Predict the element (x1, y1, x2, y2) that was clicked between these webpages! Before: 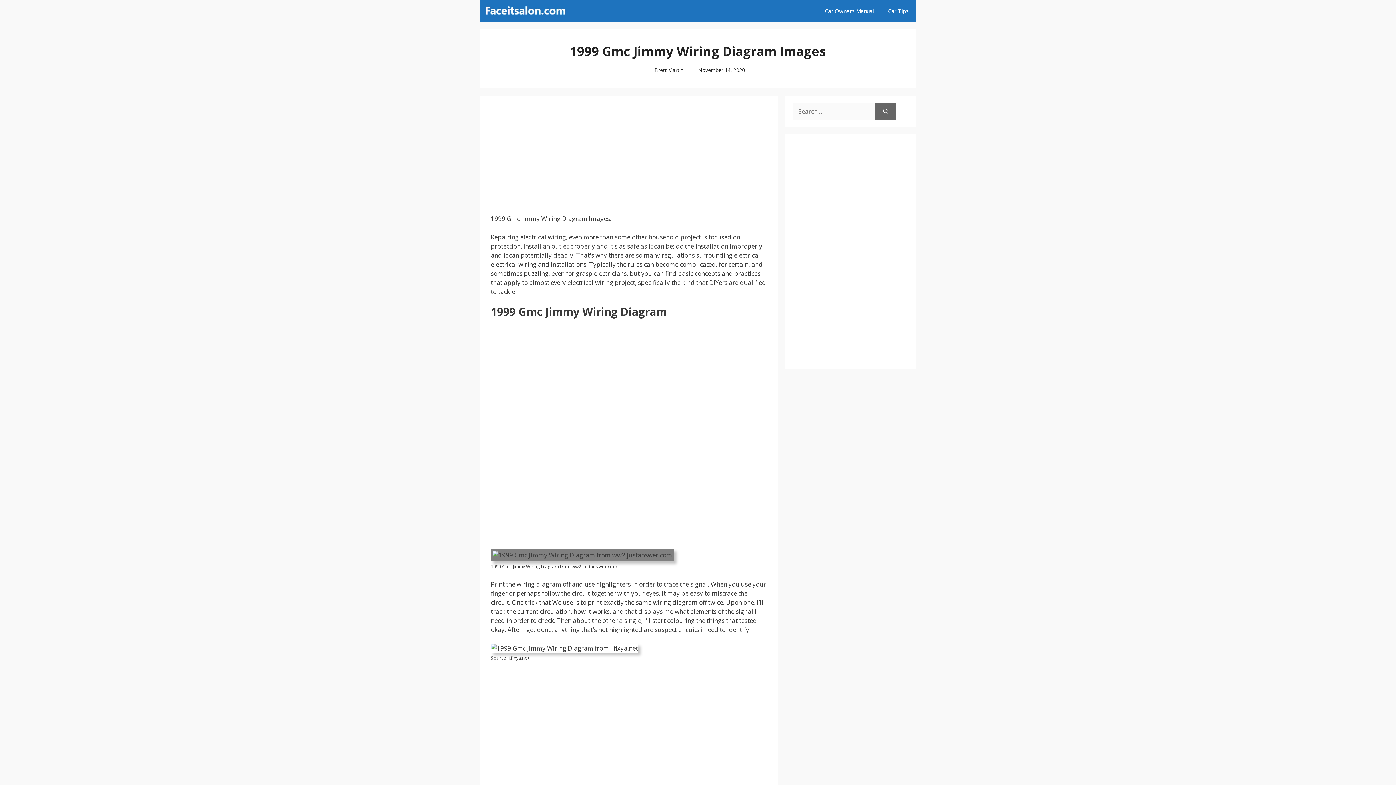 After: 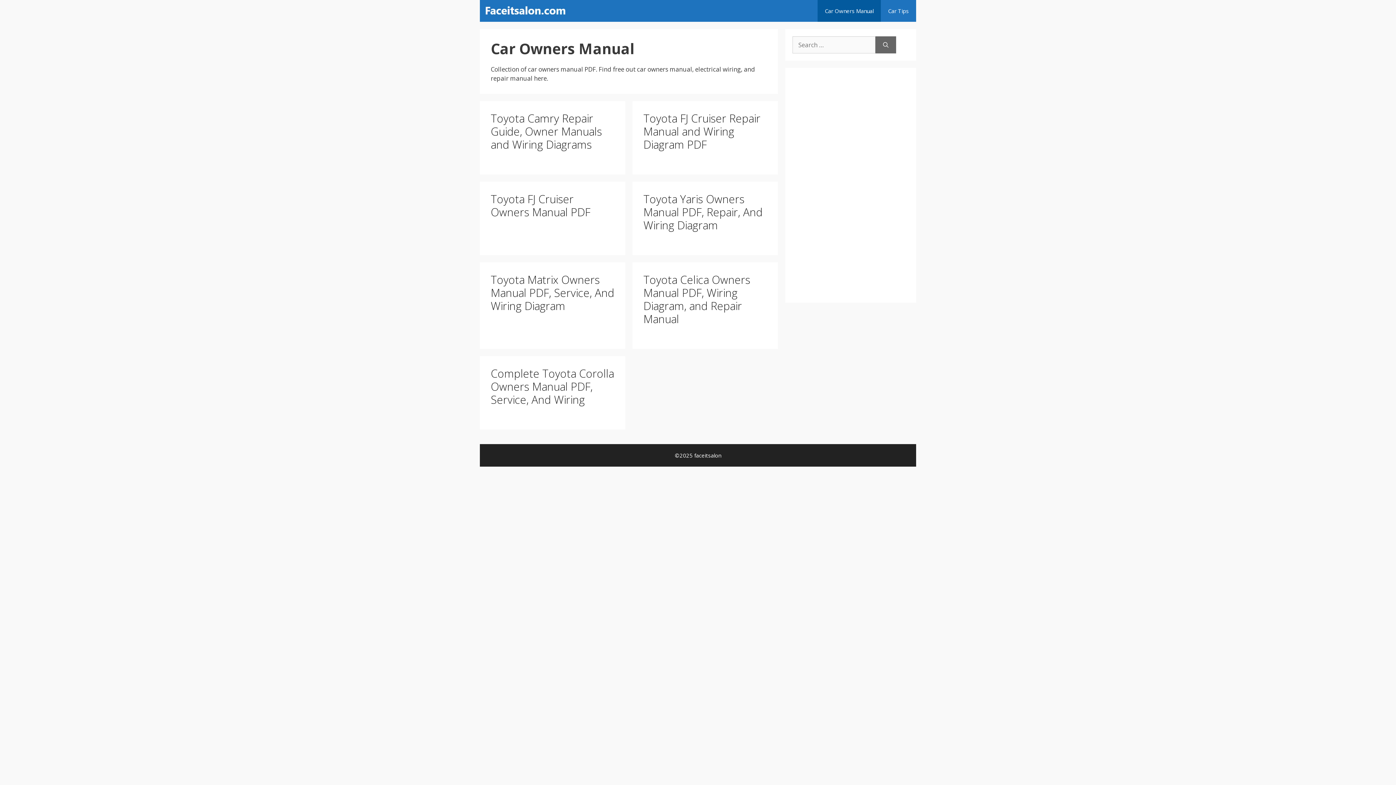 Action: label: Car Owners Manual bbox: (817, 0, 881, 21)